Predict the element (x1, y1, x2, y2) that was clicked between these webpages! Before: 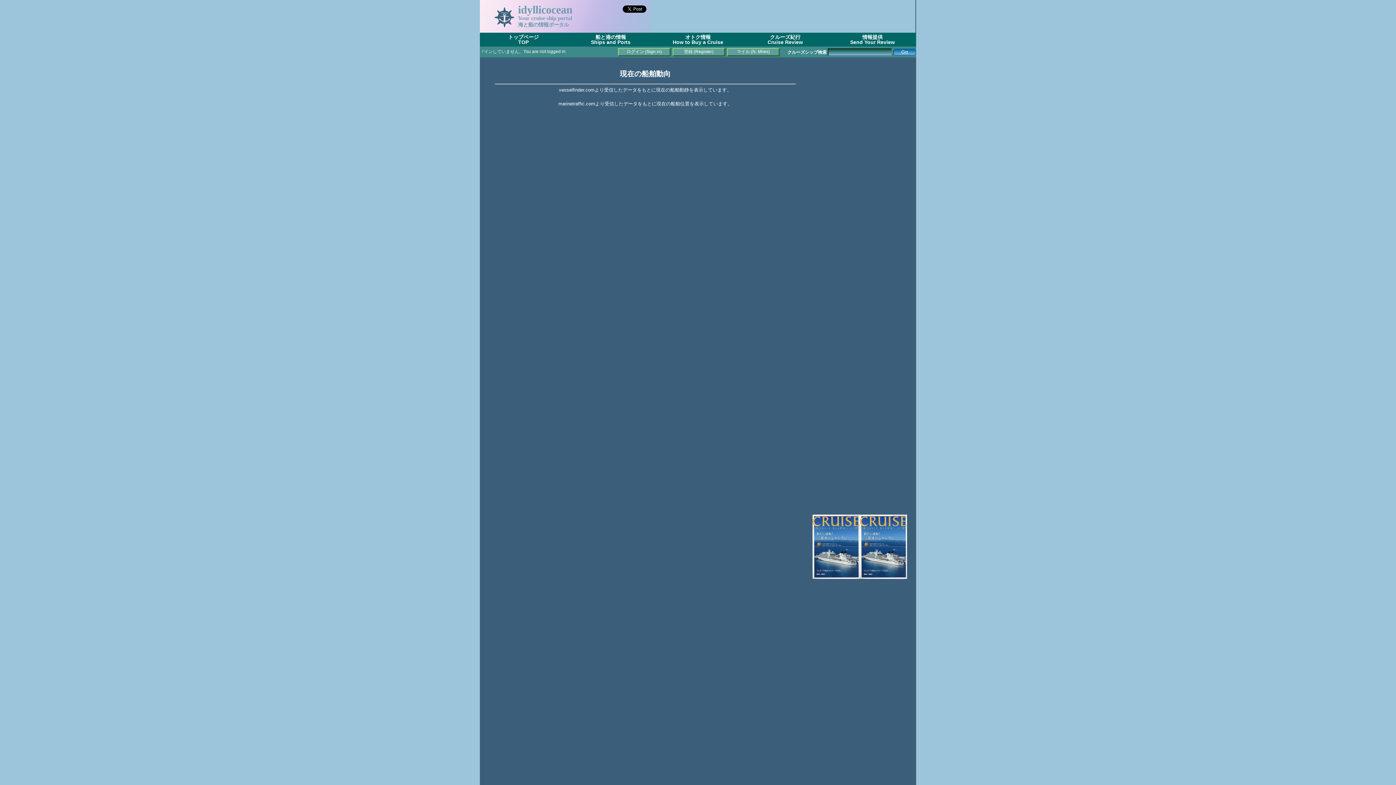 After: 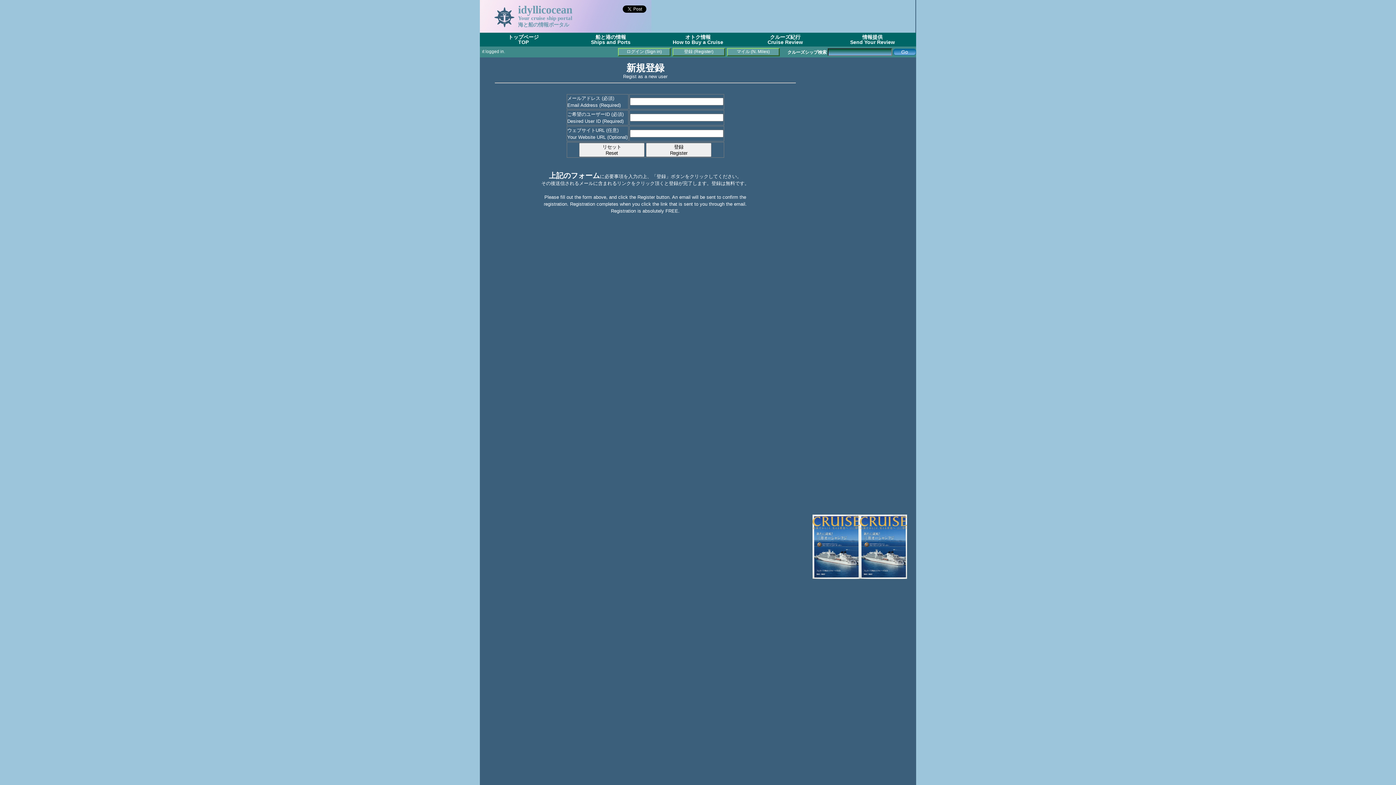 Action: label: 登録 (Register) bbox: (672, 48, 725, 56)